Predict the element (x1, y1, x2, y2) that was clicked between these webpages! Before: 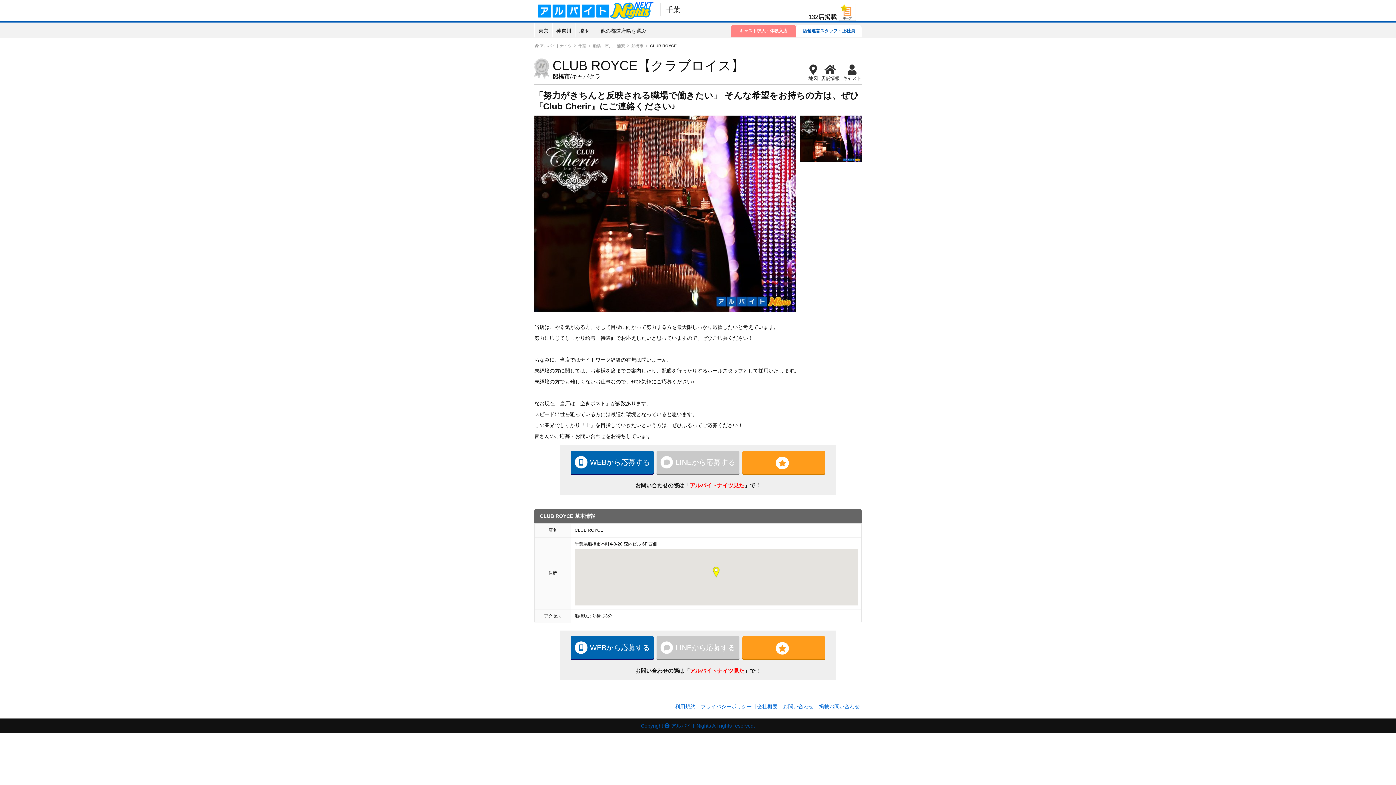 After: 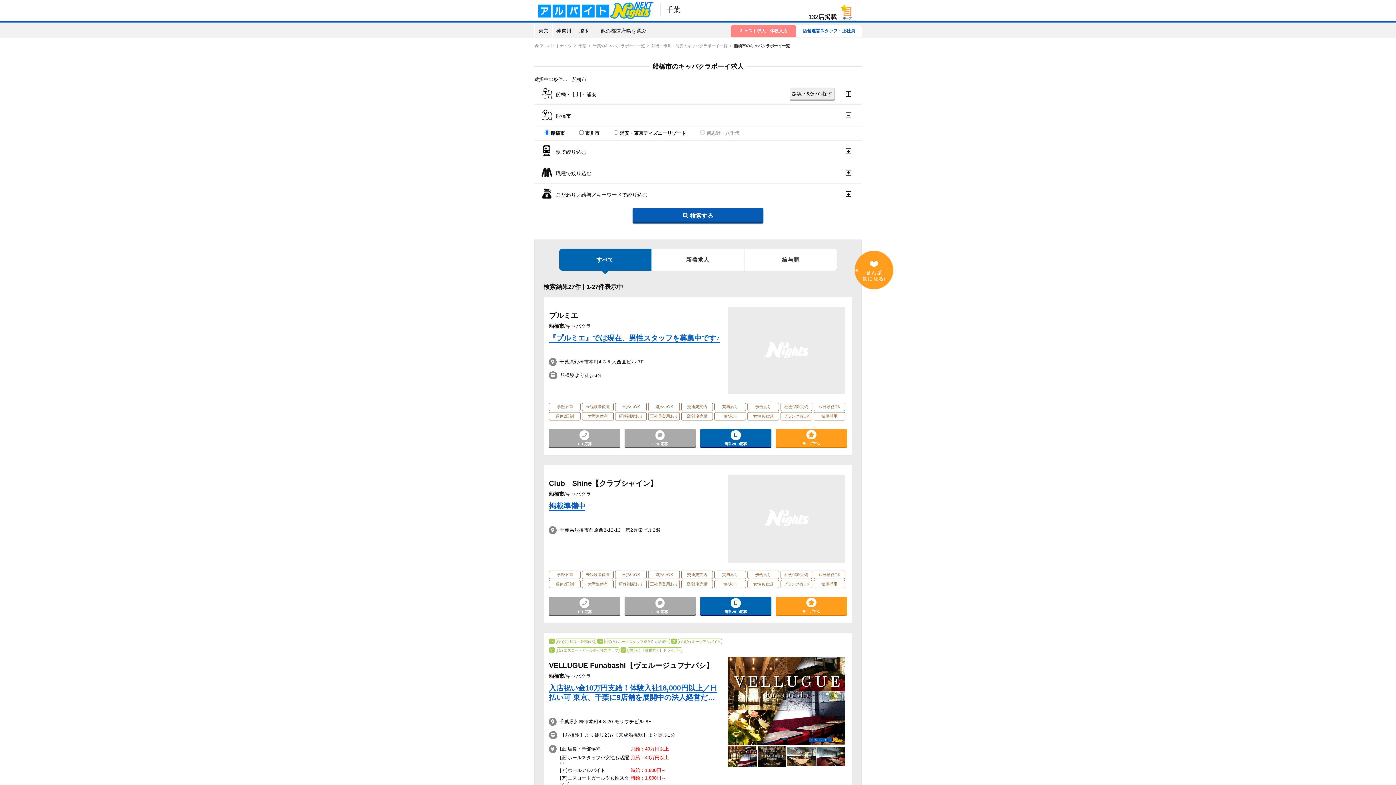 Action: label: 船橋市  bbox: (631, 43, 644, 48)